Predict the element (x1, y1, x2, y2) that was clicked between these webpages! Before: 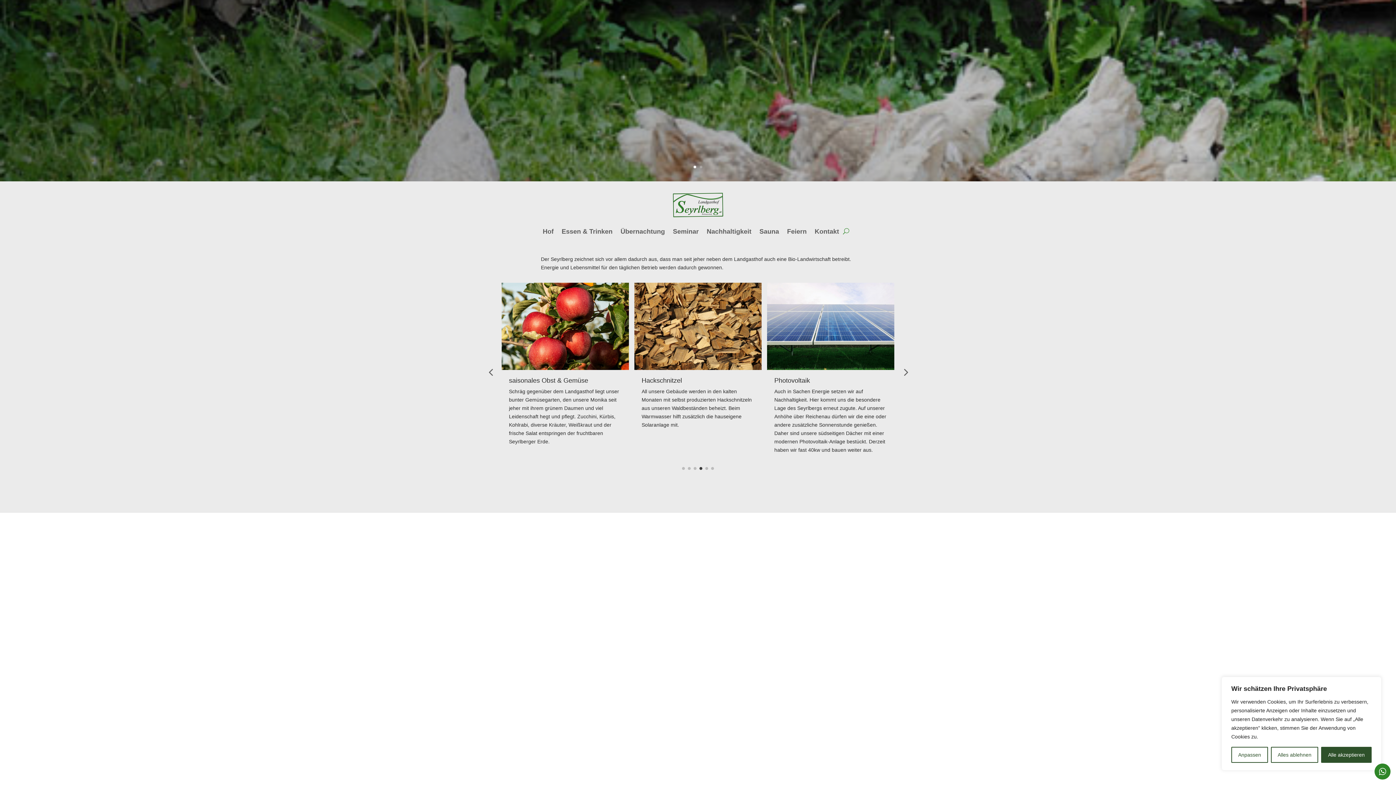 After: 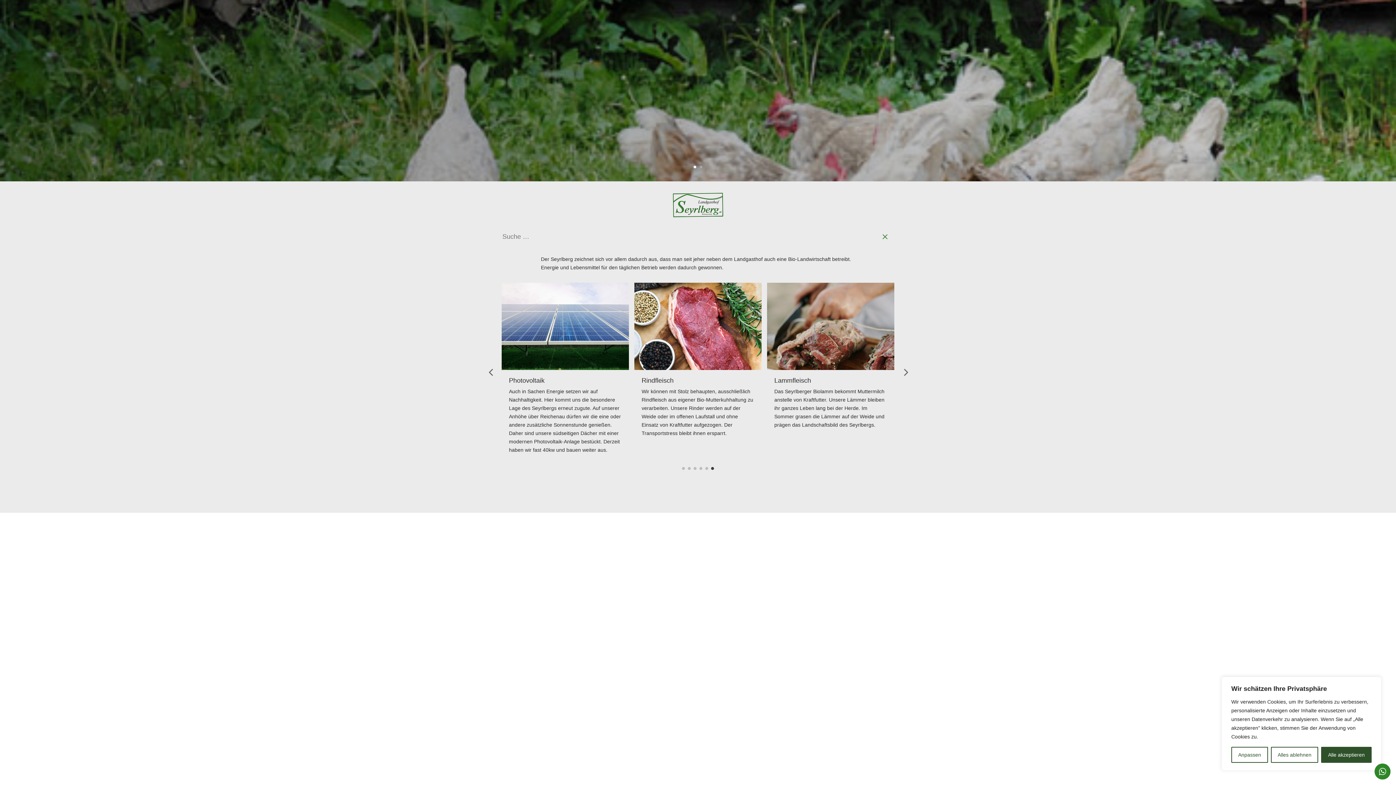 Action: bbox: (843, 217, 849, 245)